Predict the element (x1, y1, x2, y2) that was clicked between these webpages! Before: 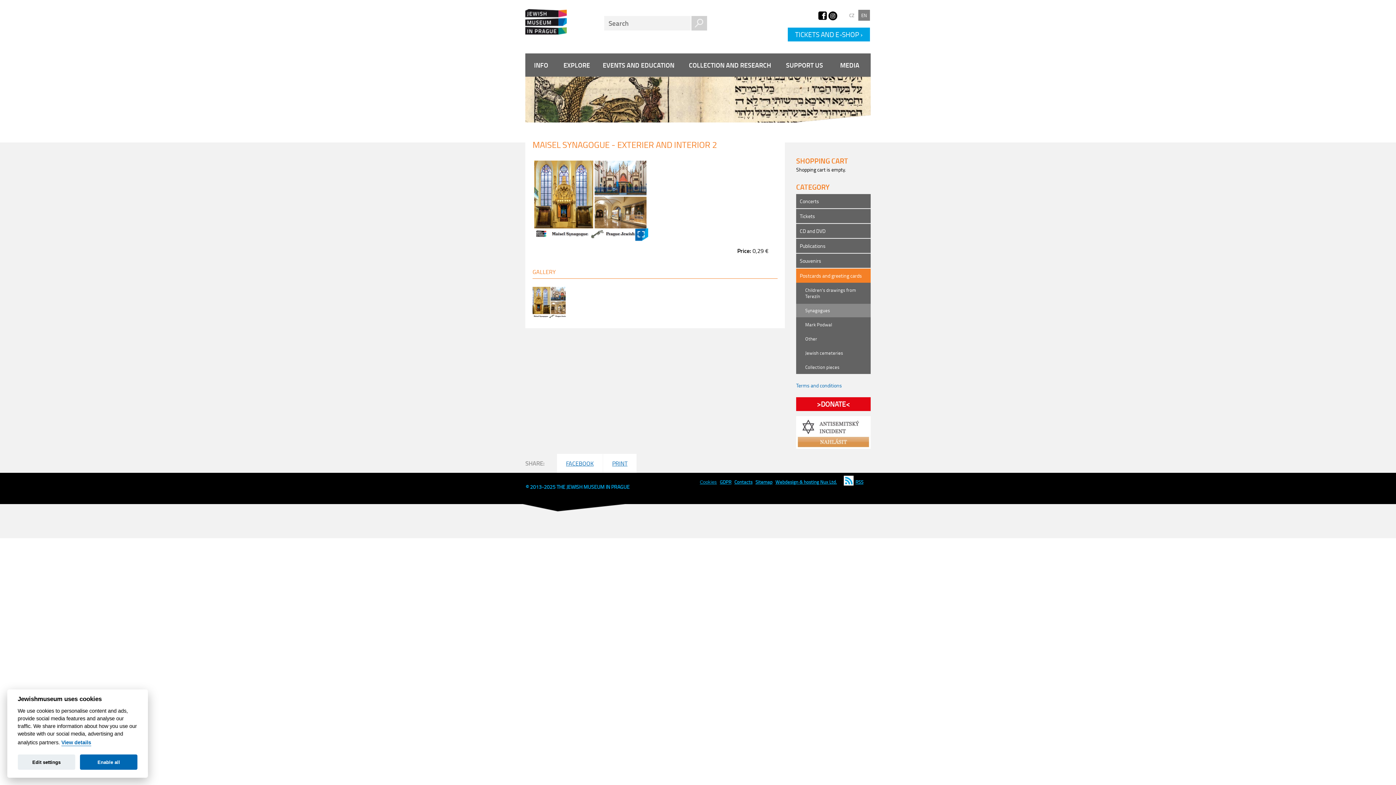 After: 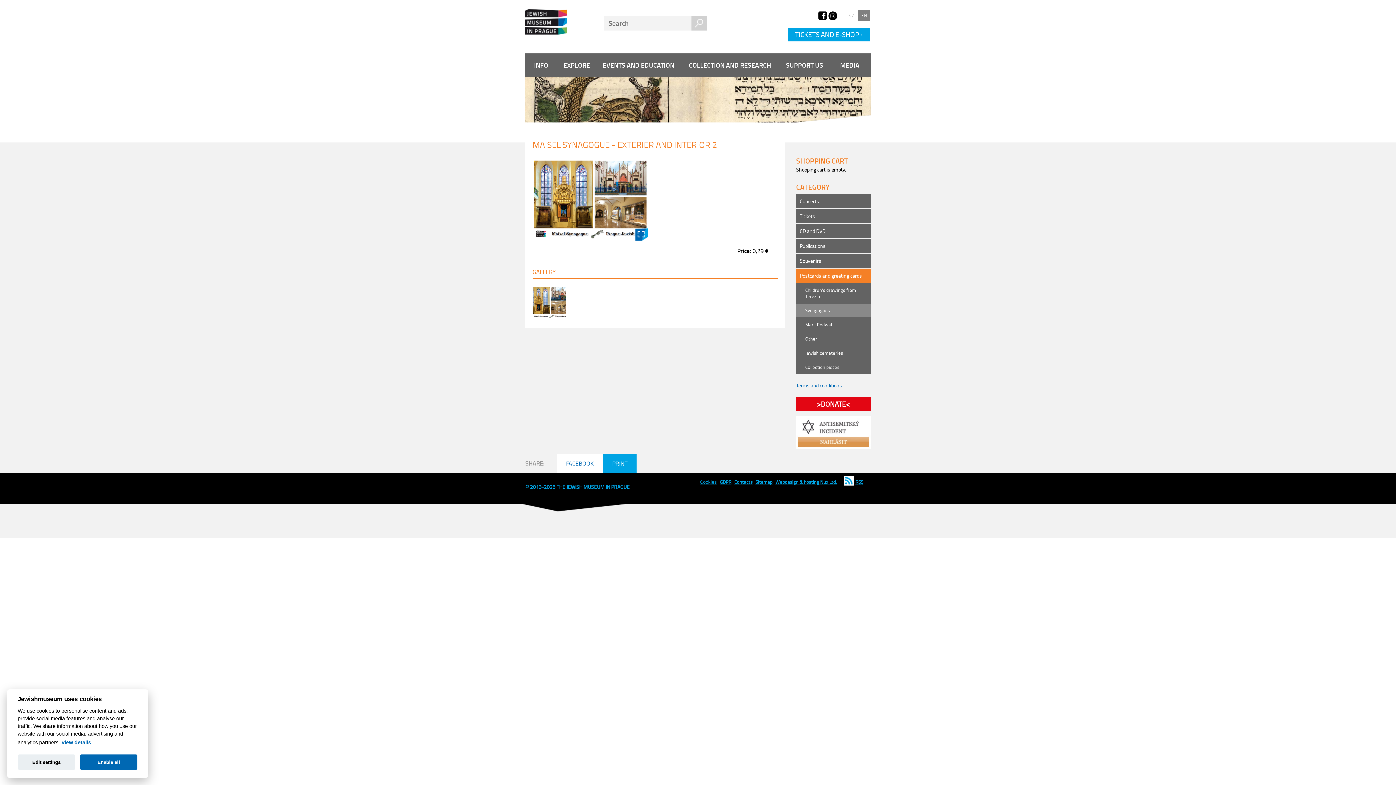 Action: label: PRINT bbox: (603, 454, 636, 473)